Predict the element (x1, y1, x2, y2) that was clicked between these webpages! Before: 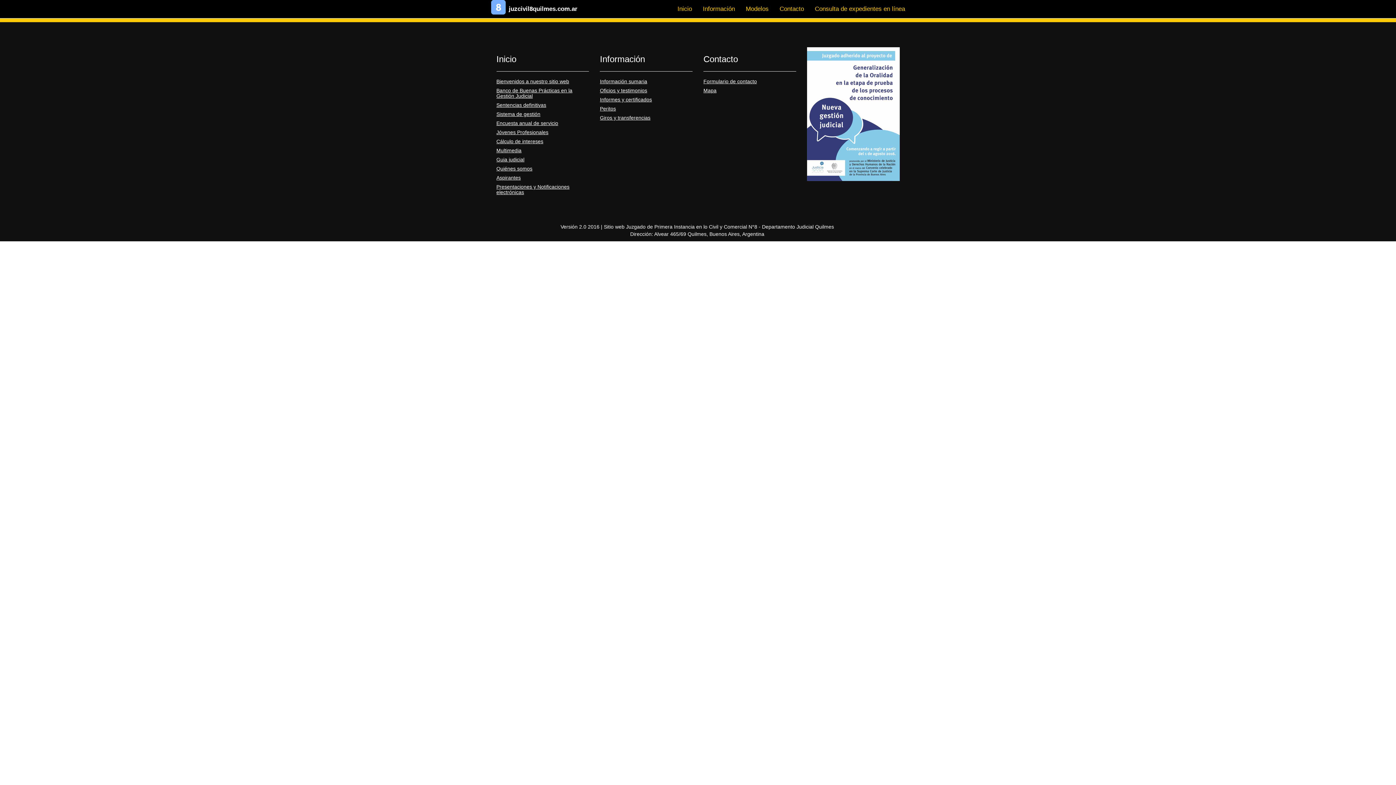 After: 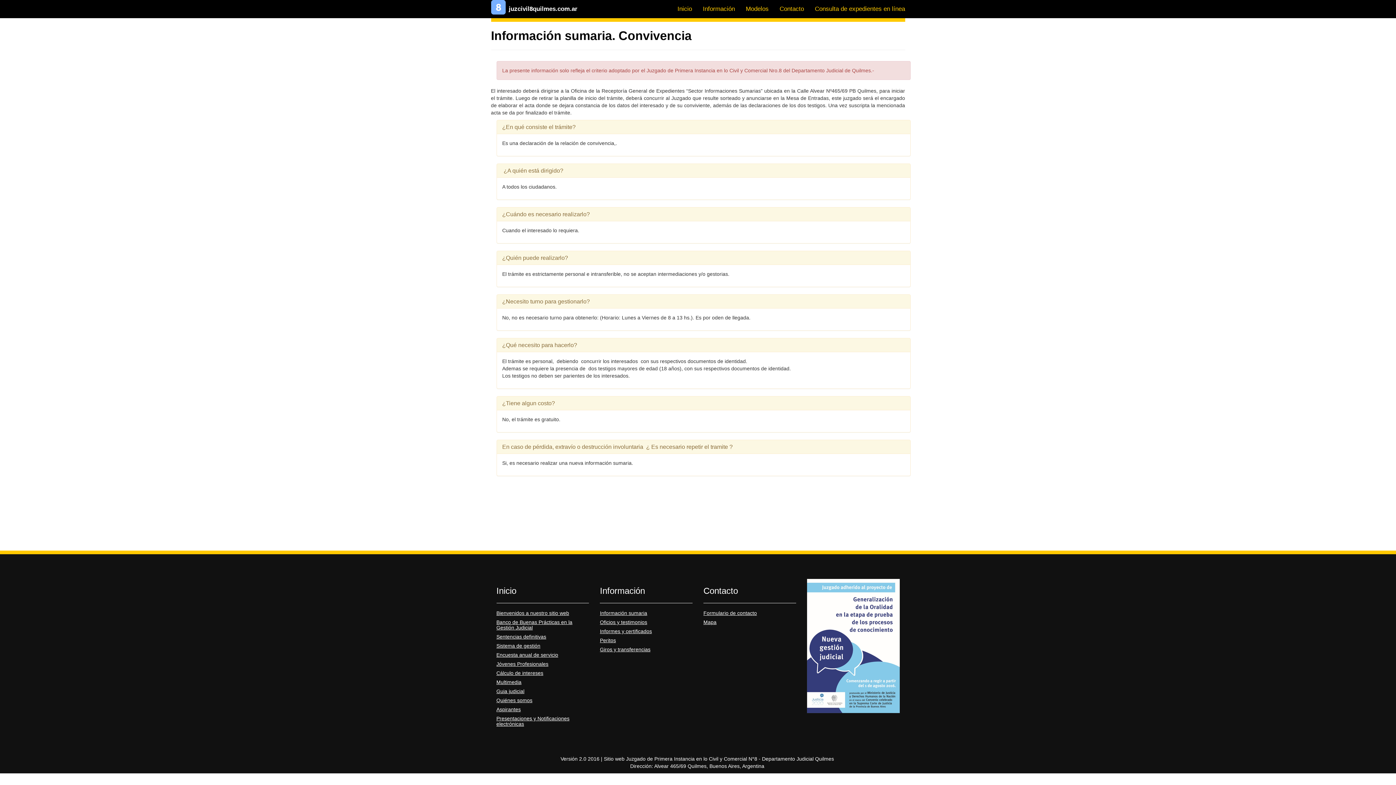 Action: bbox: (600, 78, 647, 84) label: Información sumaria